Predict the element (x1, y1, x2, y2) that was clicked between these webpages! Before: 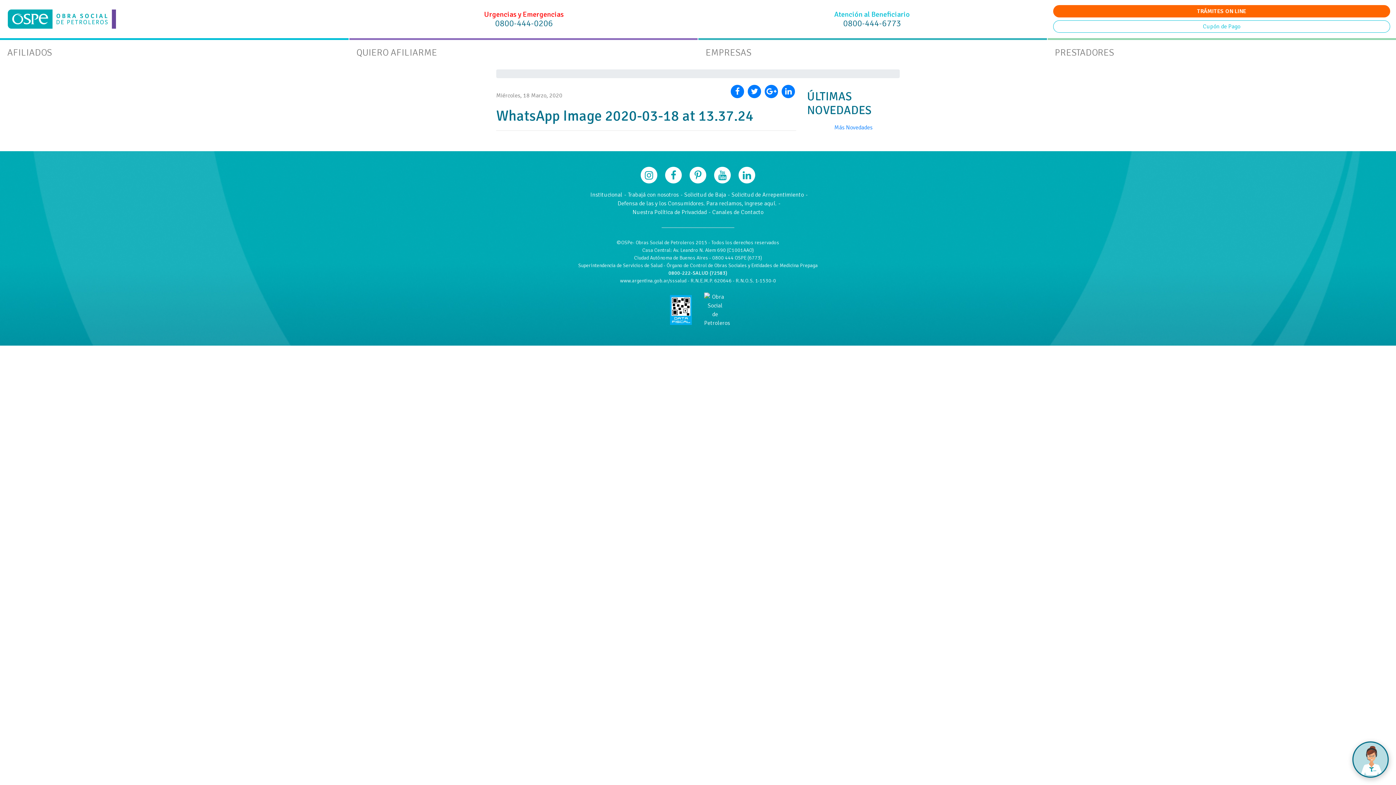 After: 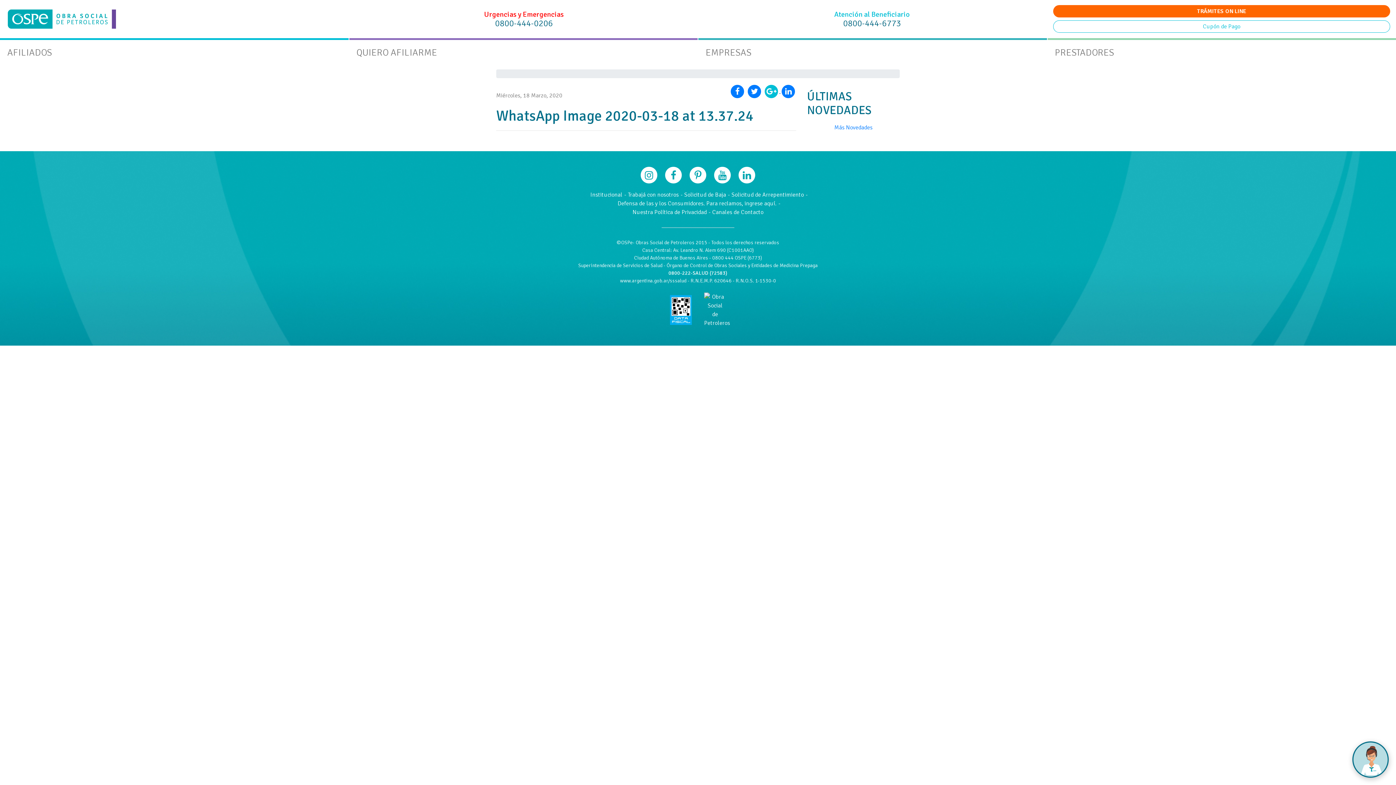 Action: label:   bbox: (763, 87, 780, 94)